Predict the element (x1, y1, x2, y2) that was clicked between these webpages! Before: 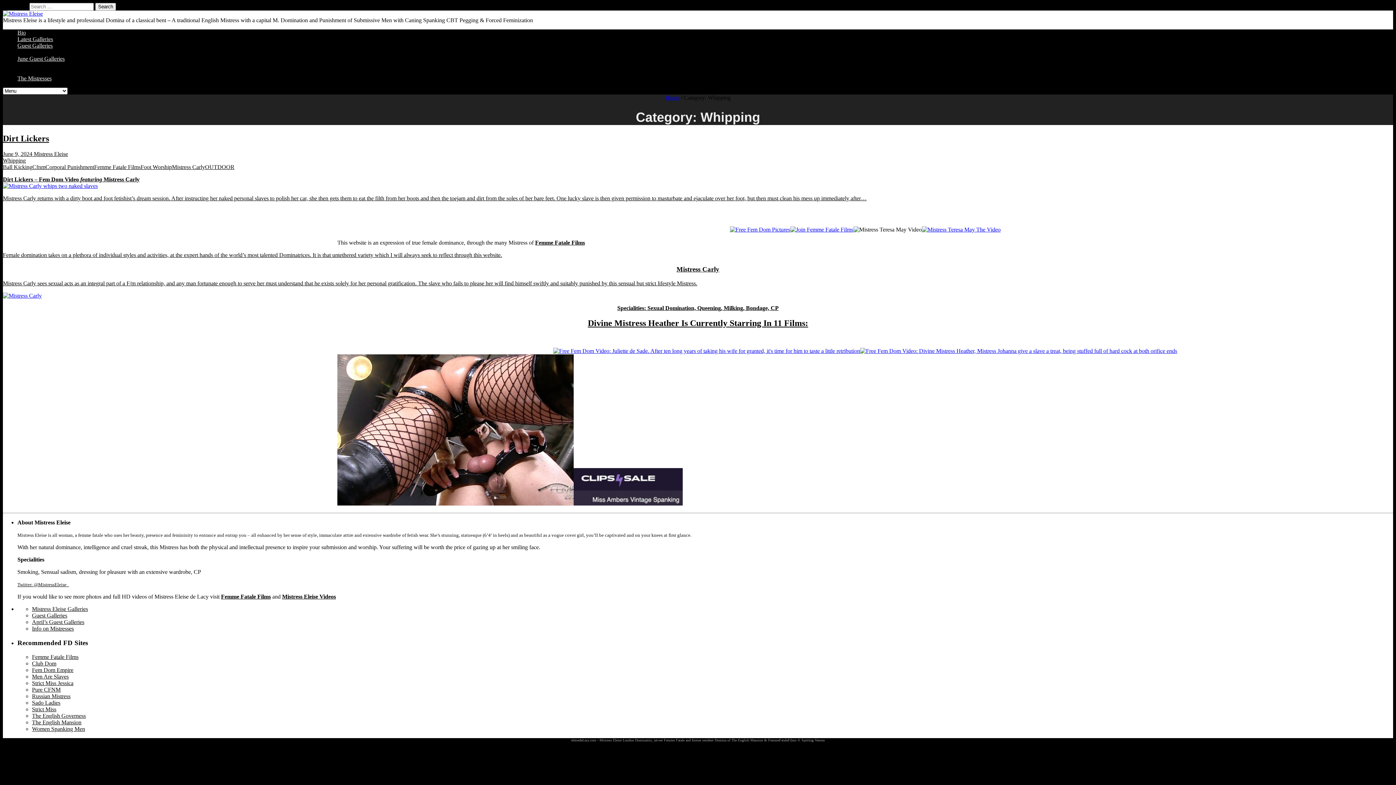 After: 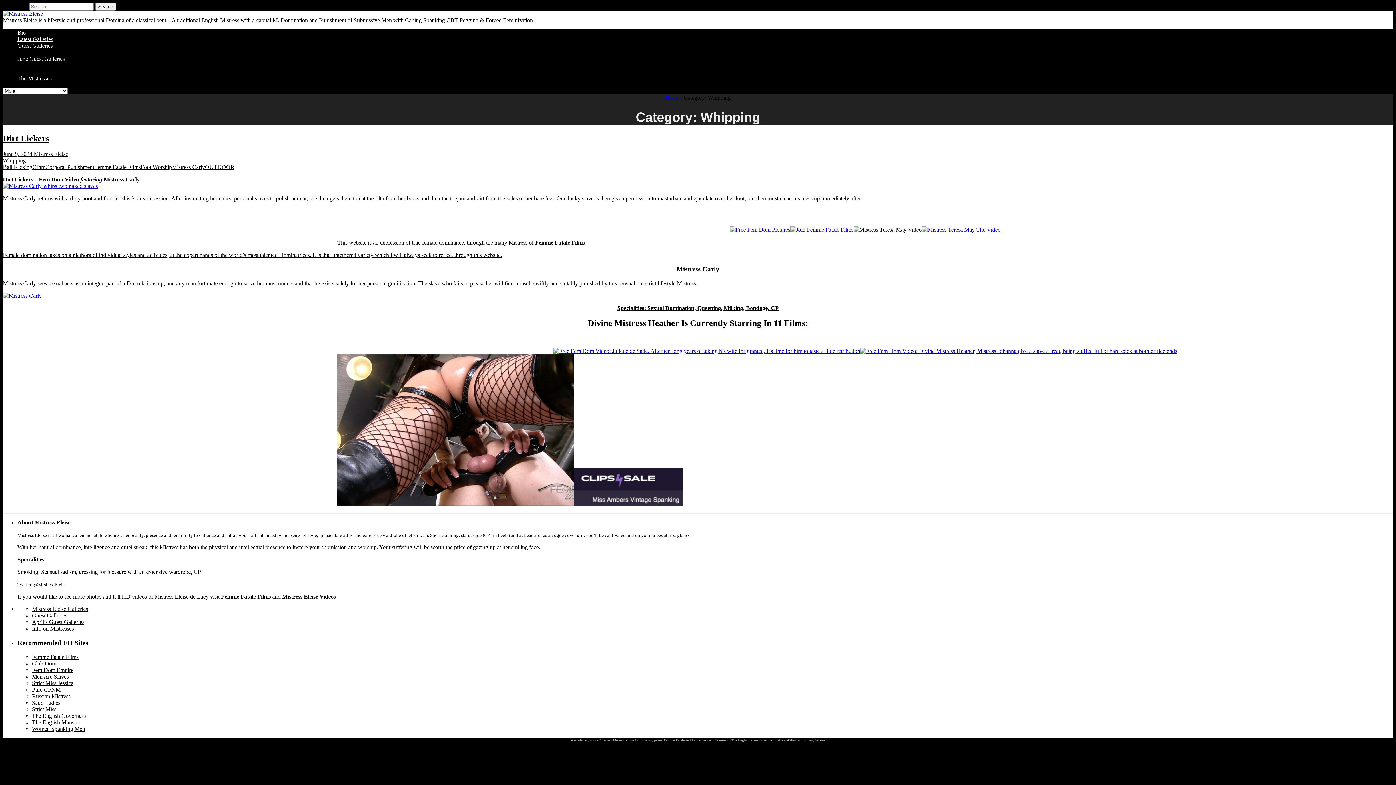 Action: label: Femme Fatale Films bbox: (535, 239, 585, 245)